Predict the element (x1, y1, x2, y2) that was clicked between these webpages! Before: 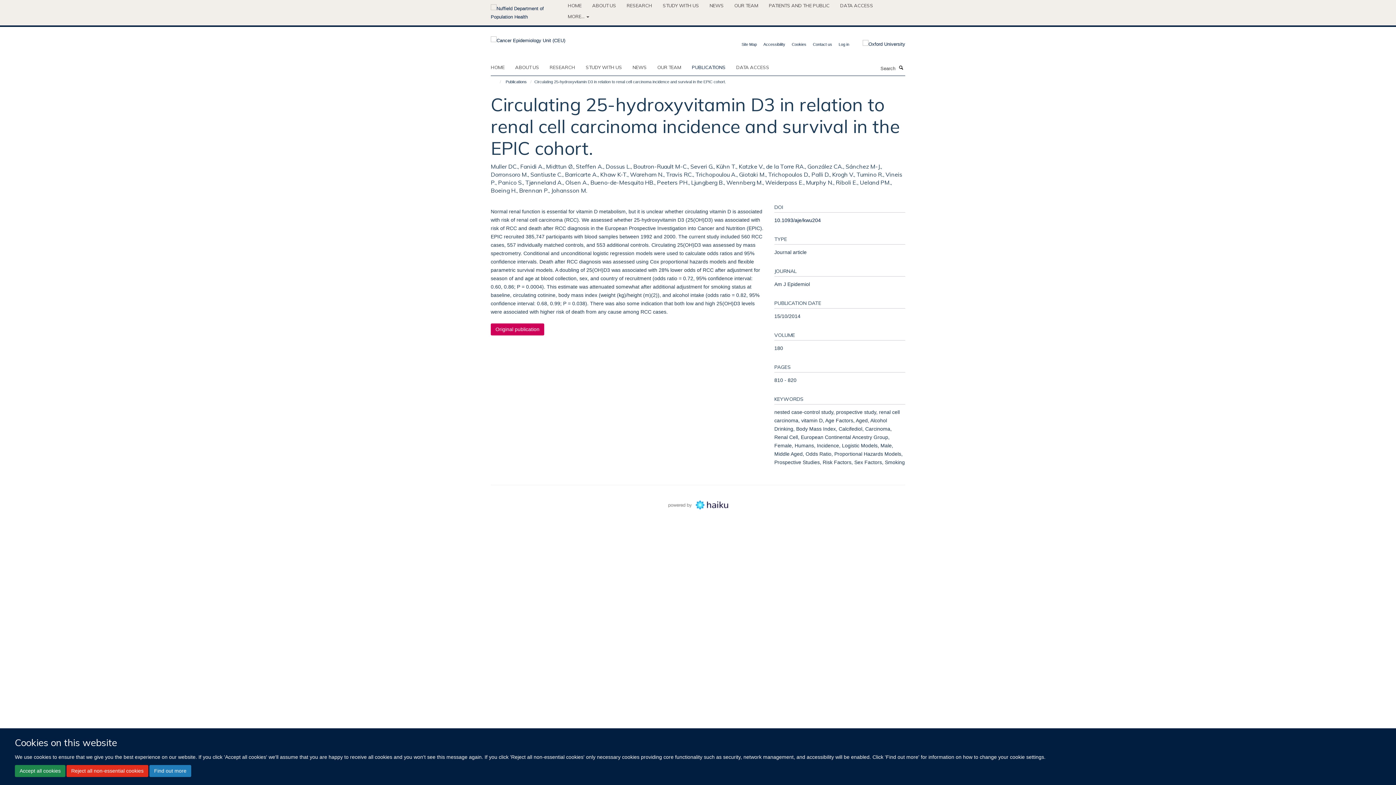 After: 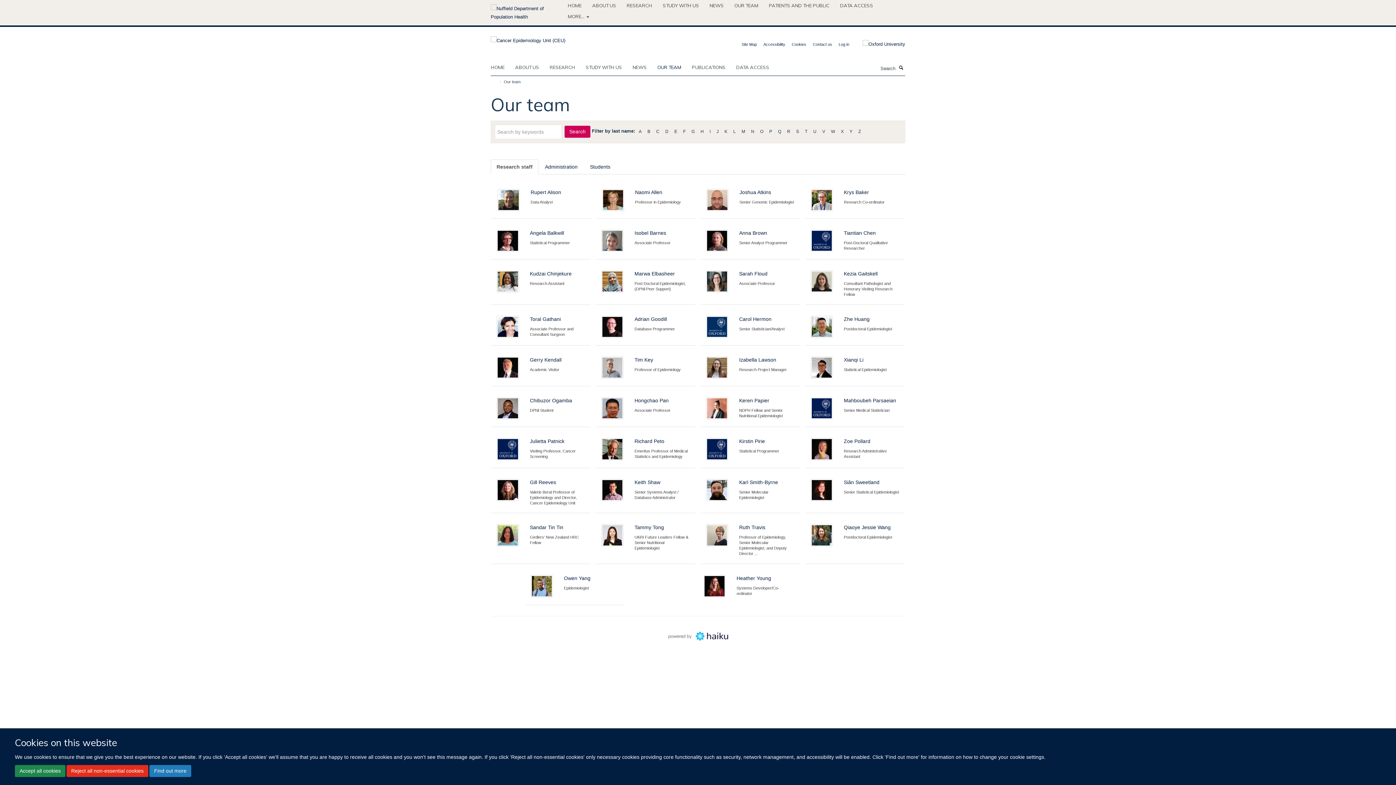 Action: label: OUR TEAM bbox: (657, 61, 690, 72)